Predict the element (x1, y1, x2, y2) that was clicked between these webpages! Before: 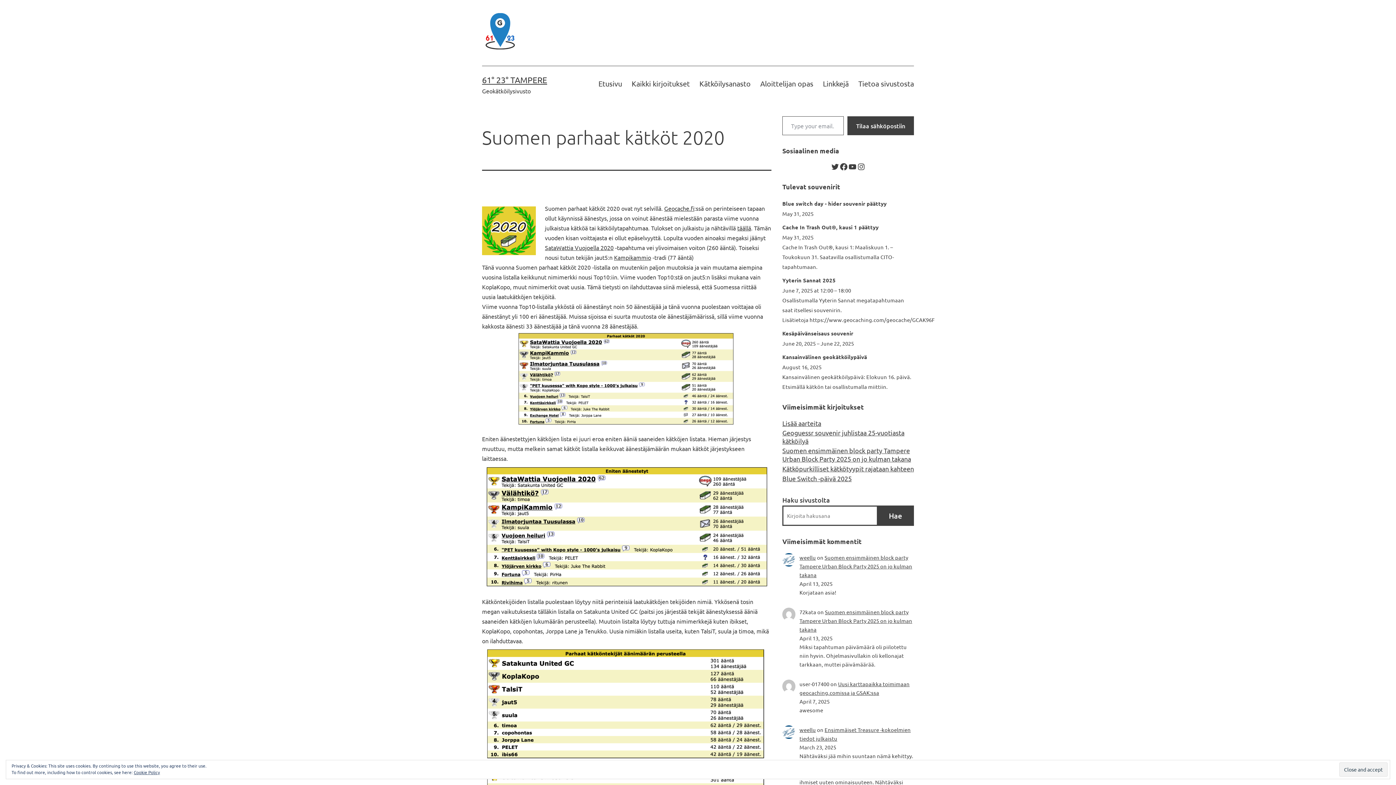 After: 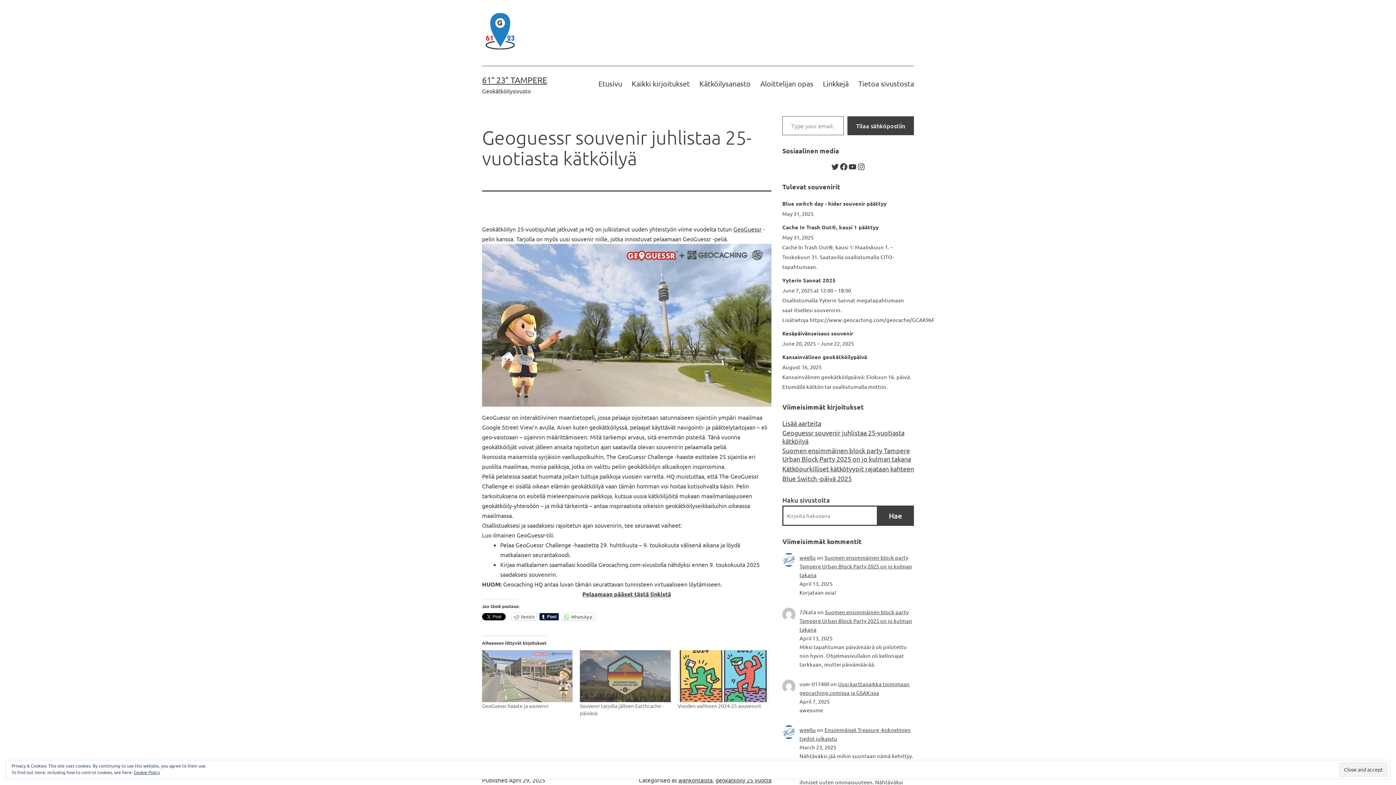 Action: label: Geoguessr souvenir juhlistaa 25-vuotiasta kätköilyä bbox: (782, 428, 914, 445)